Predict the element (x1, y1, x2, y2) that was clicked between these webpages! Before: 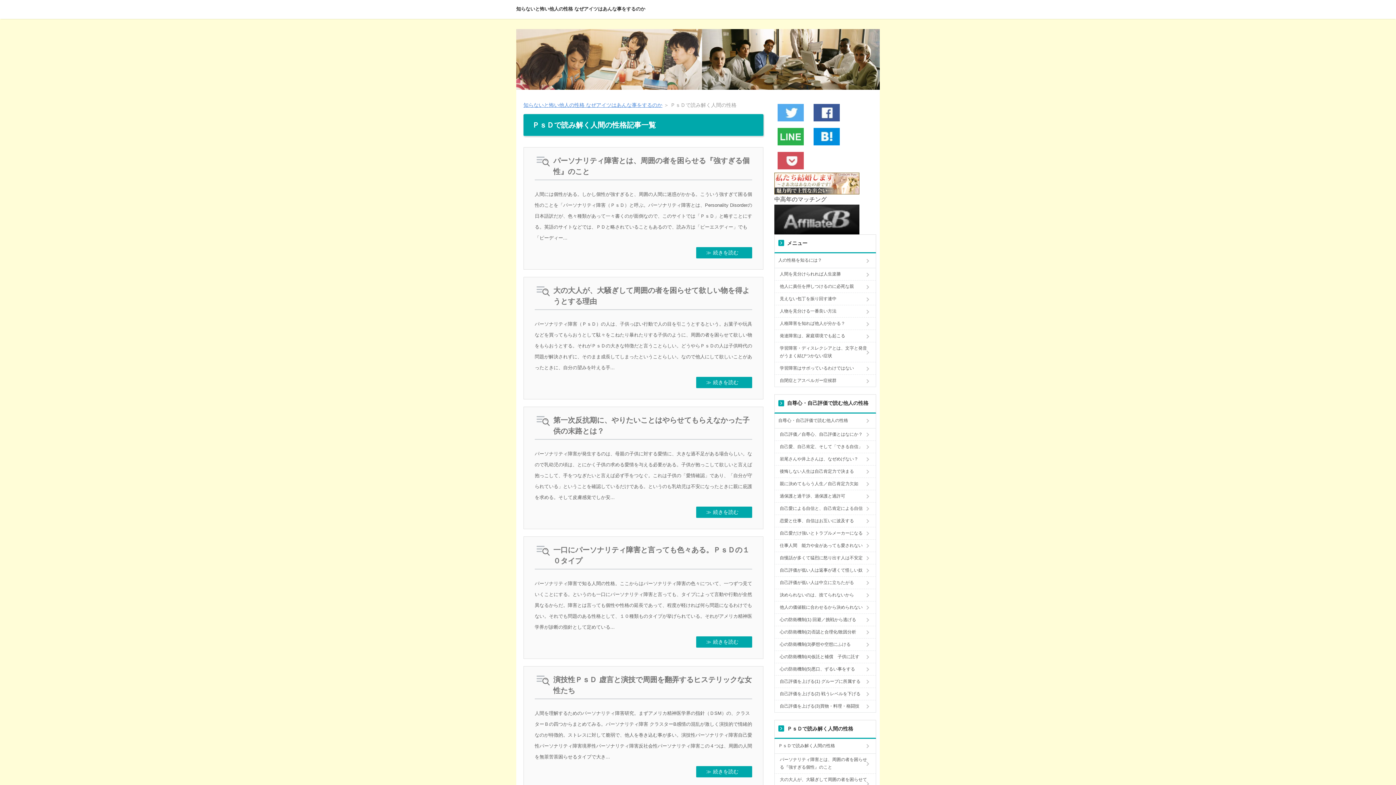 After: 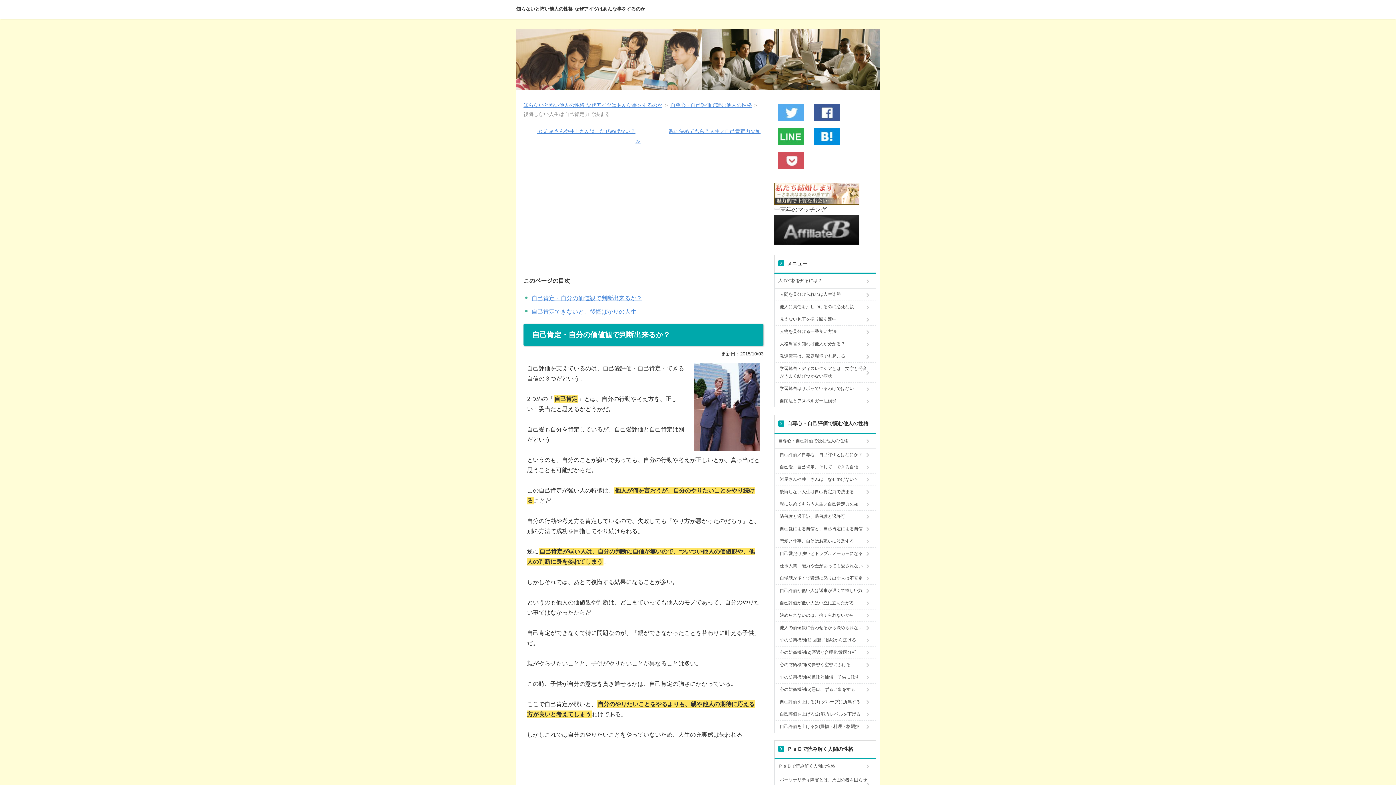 Action: label: 後悔しない人生は自己肯定力で決まる bbox: (778, 465, 872, 477)